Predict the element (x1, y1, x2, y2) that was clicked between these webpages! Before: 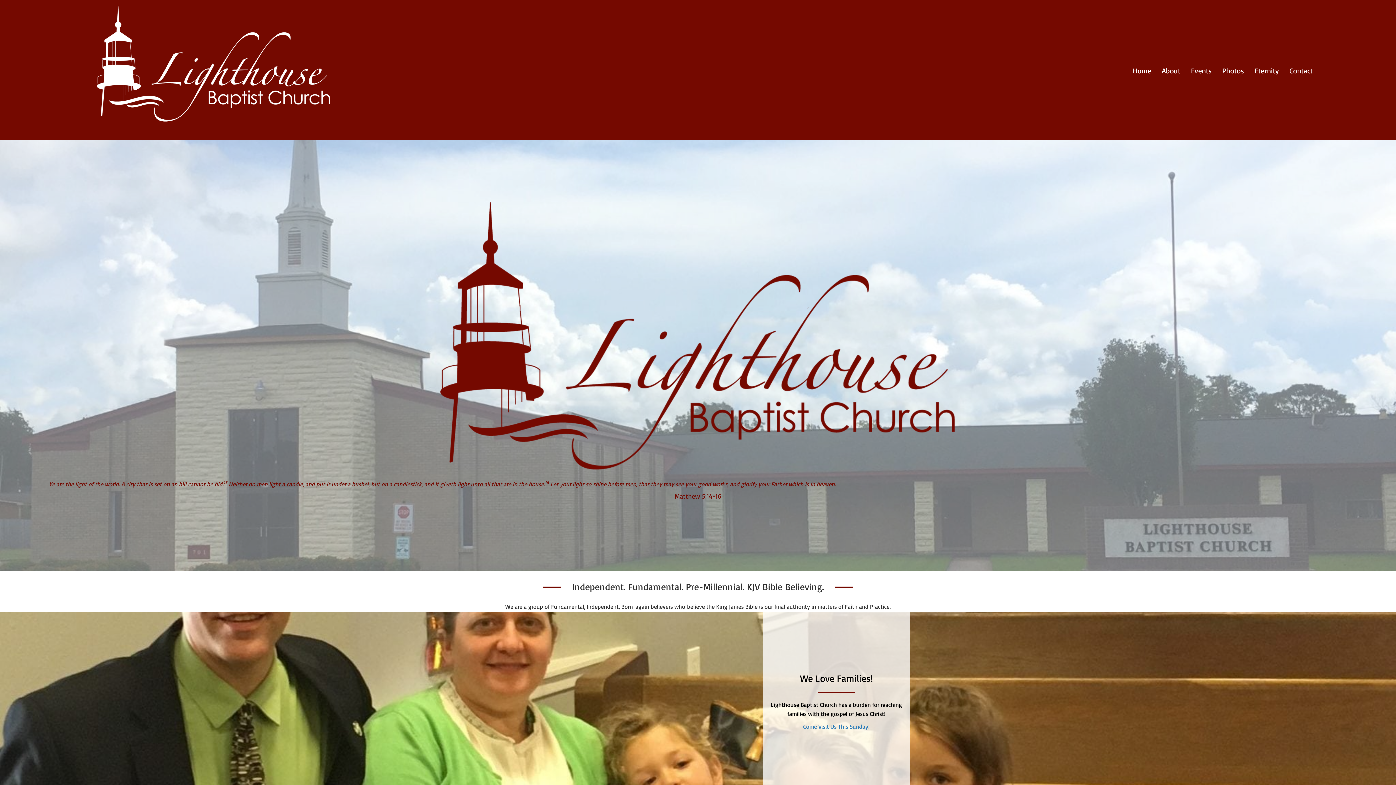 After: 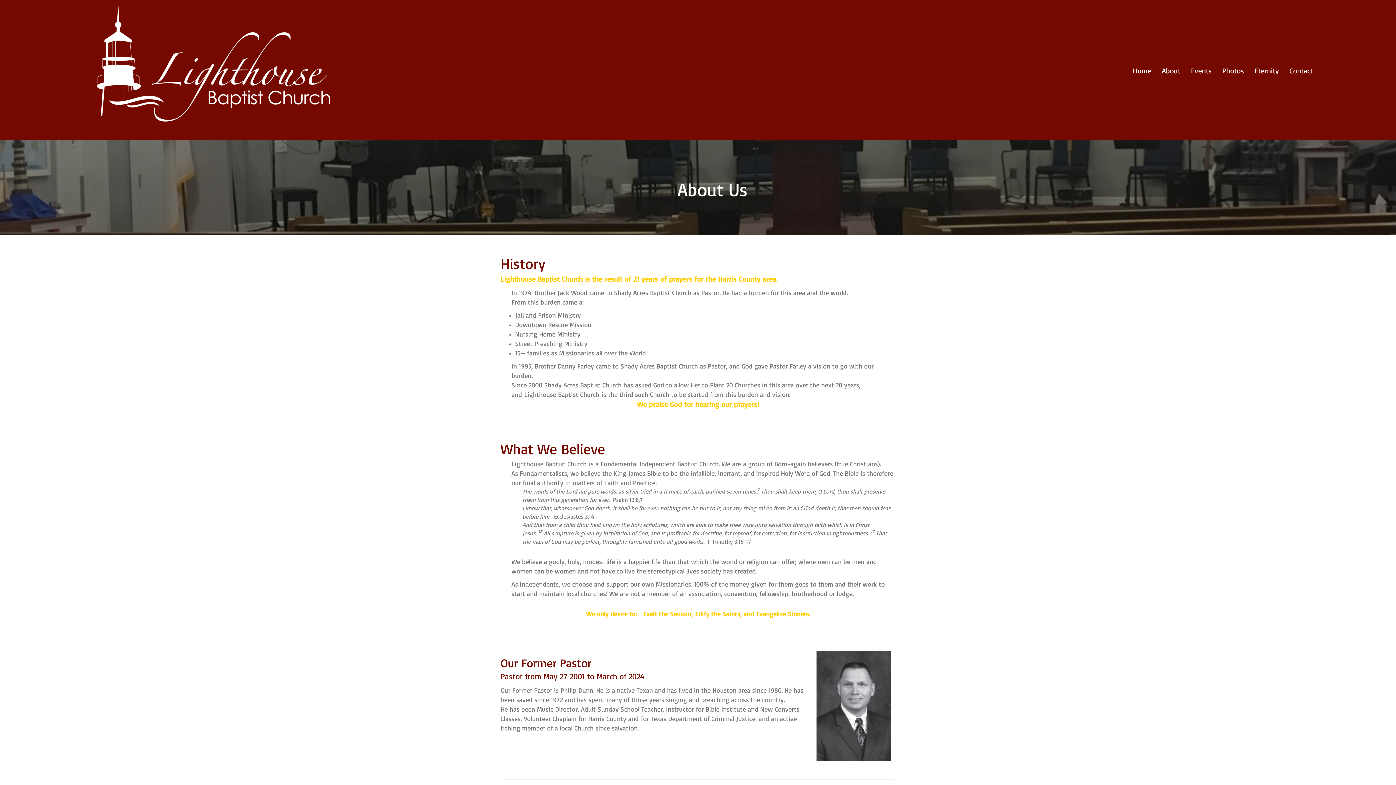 Action: label: About bbox: (1157, 62, 1185, 79)